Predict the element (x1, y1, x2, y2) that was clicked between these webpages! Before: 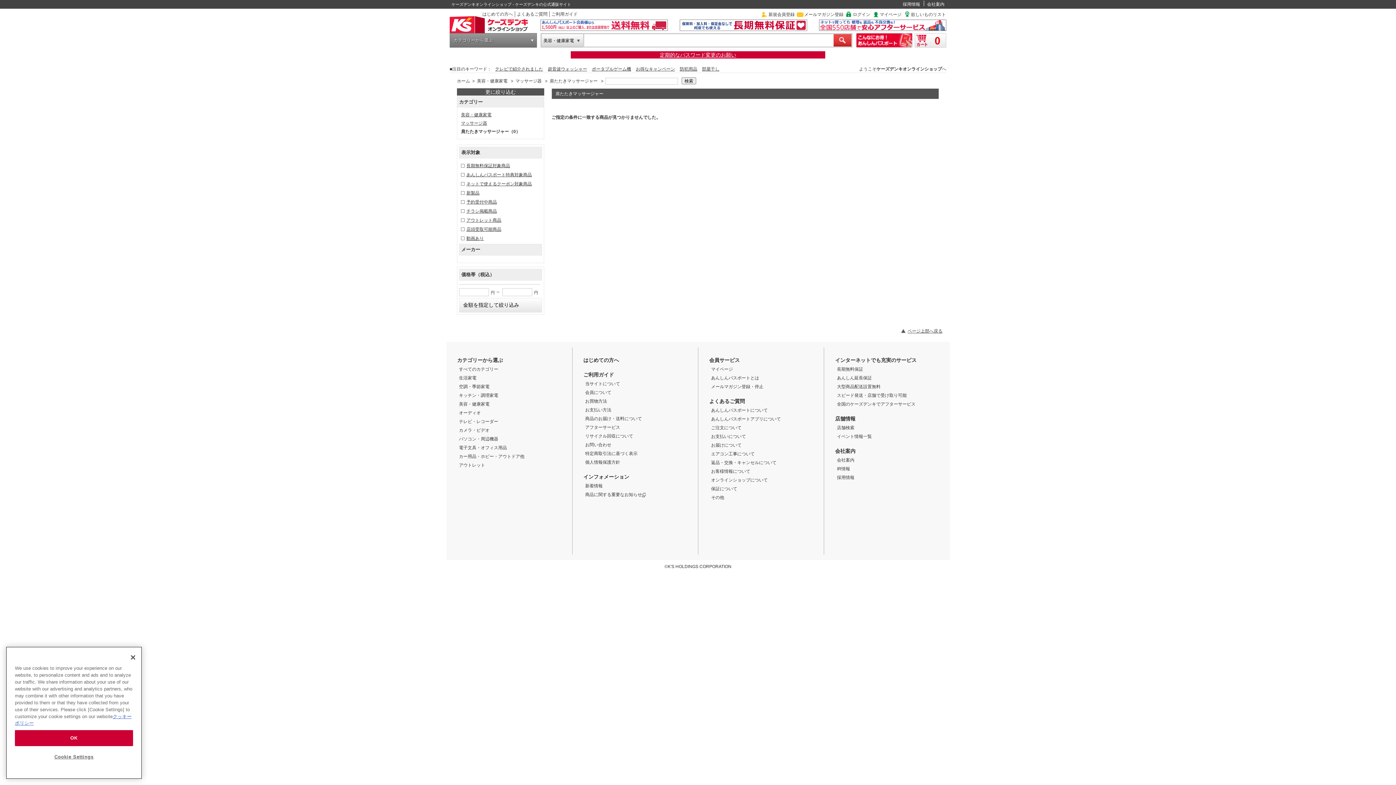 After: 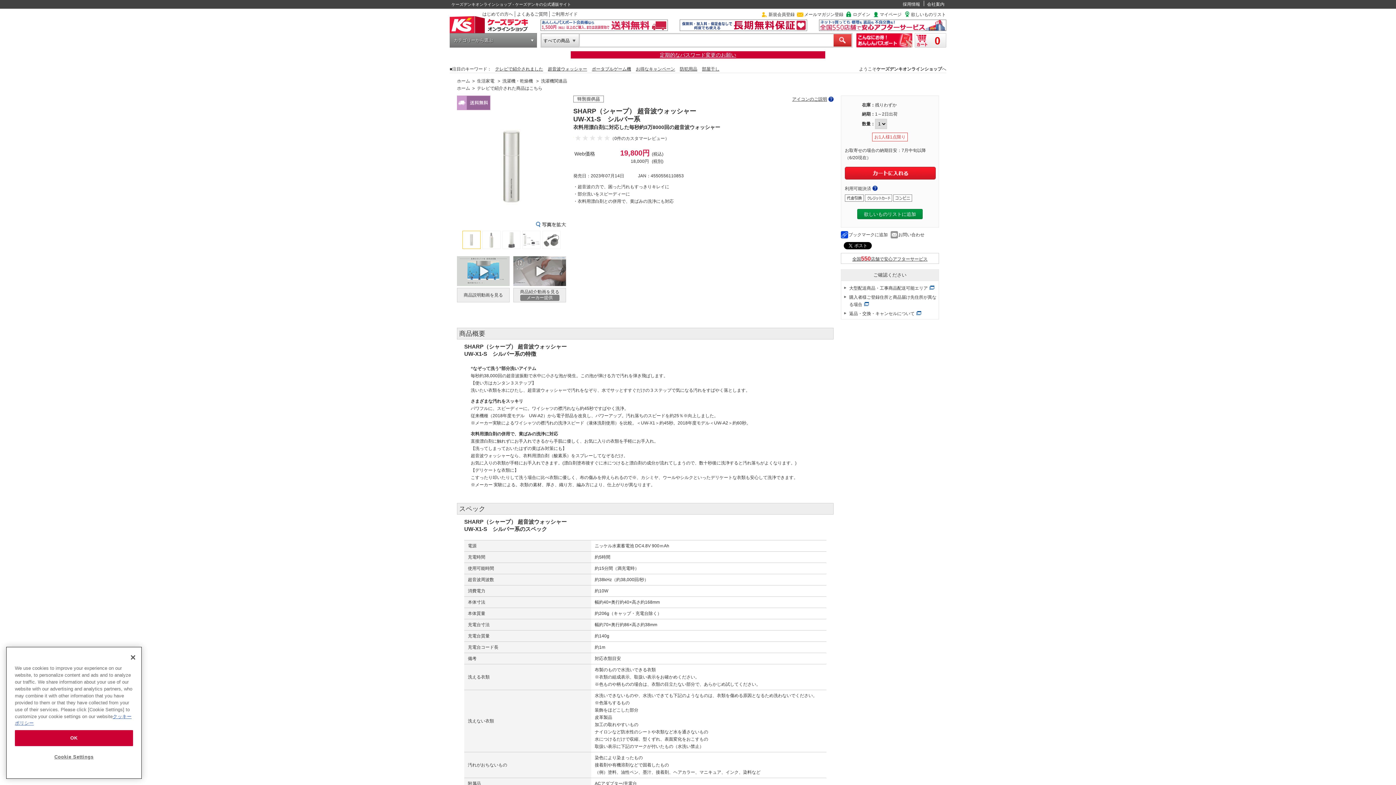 Action: label: 超音波ウォッシャー bbox: (548, 66, 587, 71)